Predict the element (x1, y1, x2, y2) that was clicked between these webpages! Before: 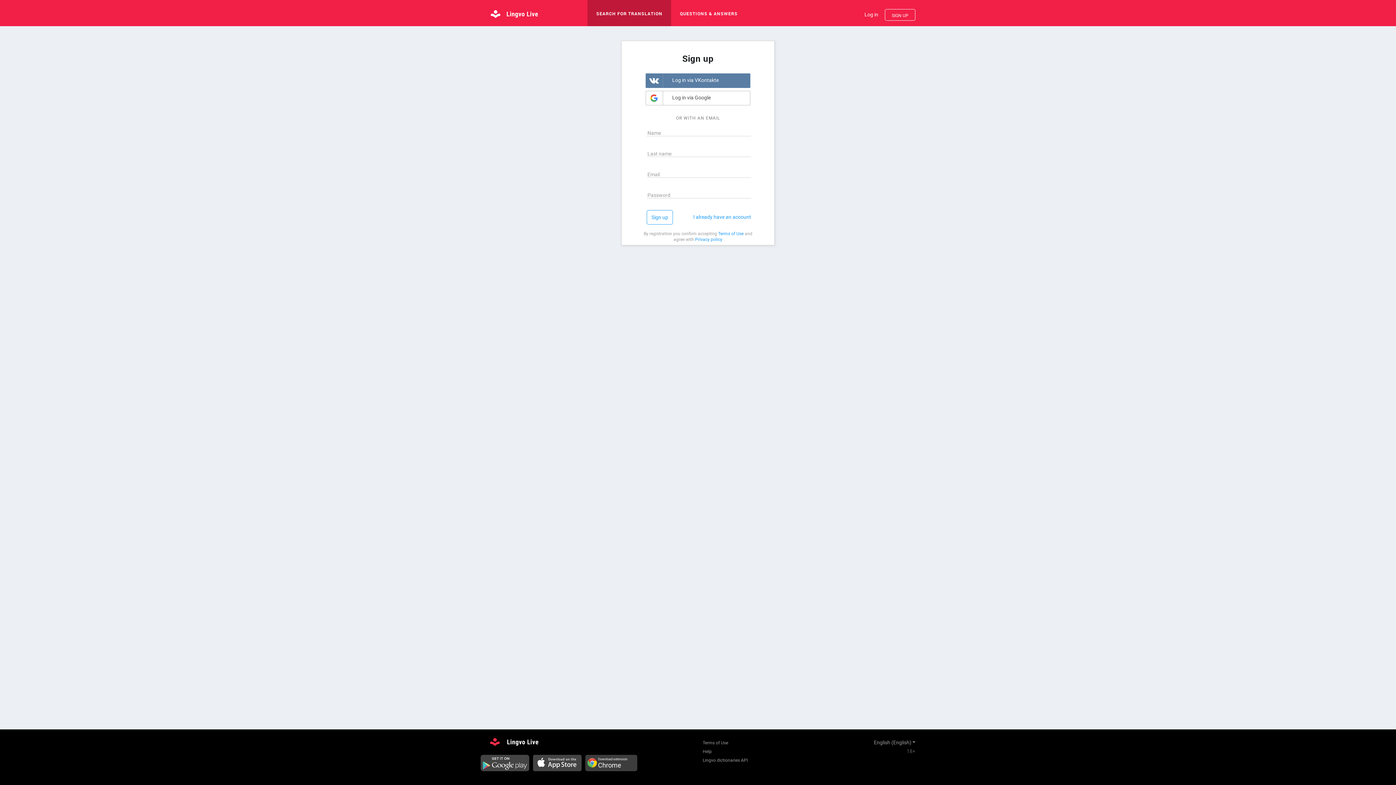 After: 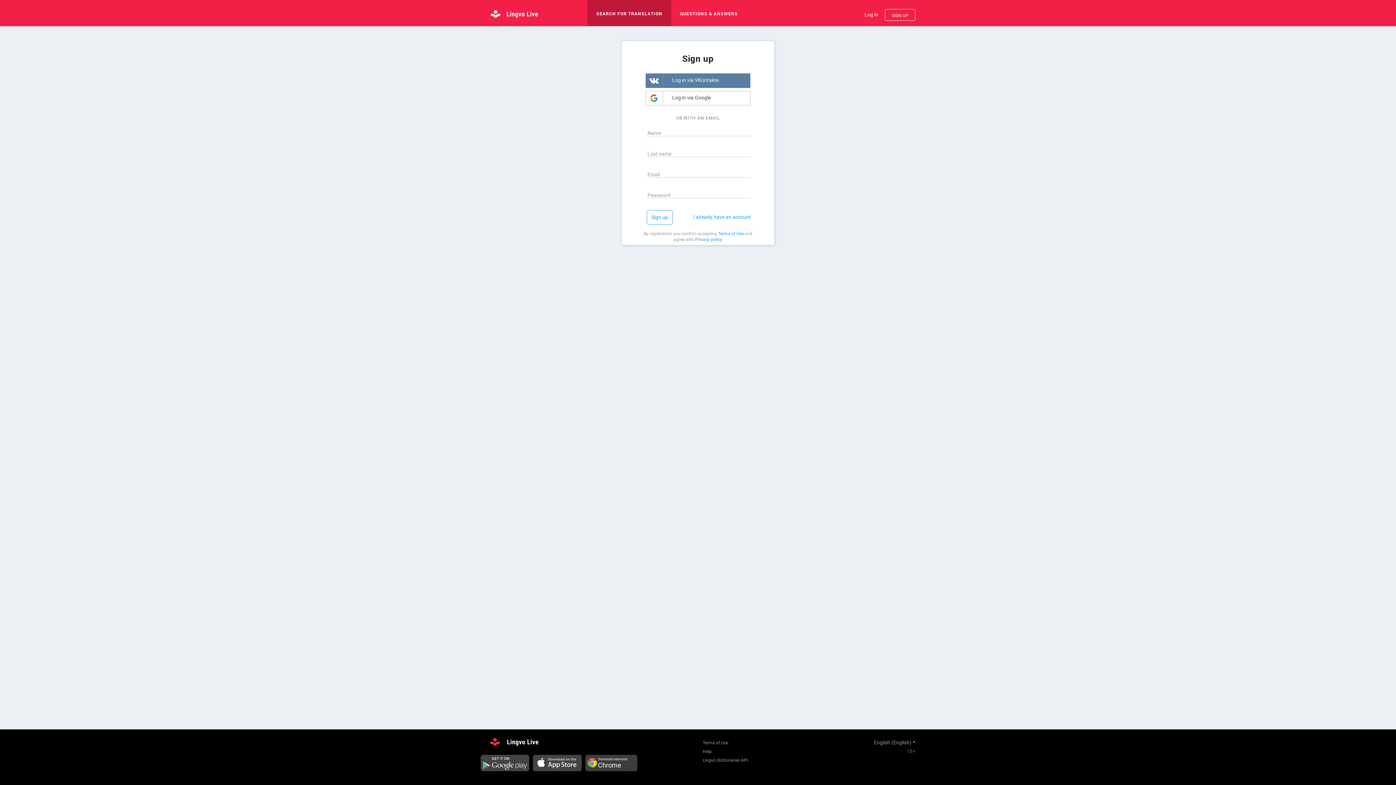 Action: bbox: (480, 755, 529, 773)